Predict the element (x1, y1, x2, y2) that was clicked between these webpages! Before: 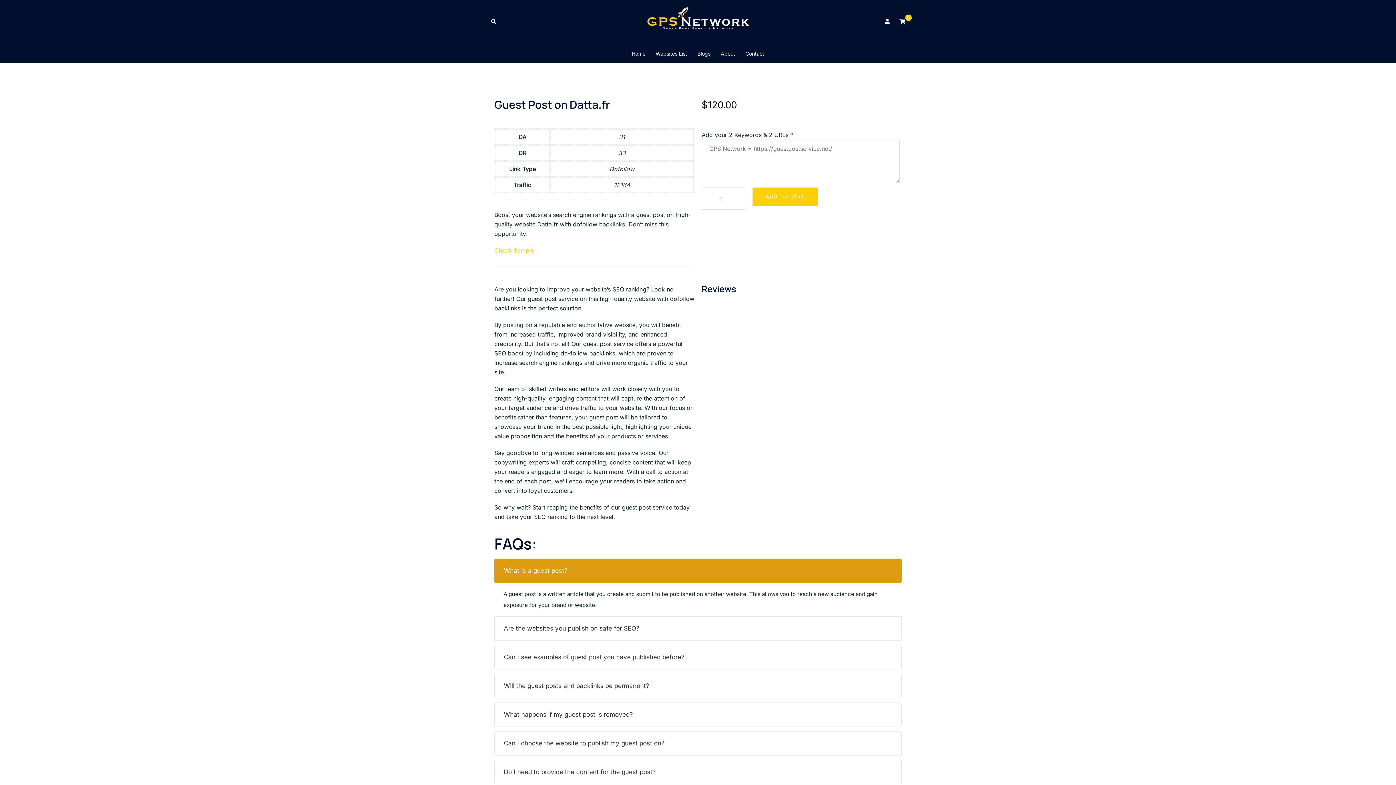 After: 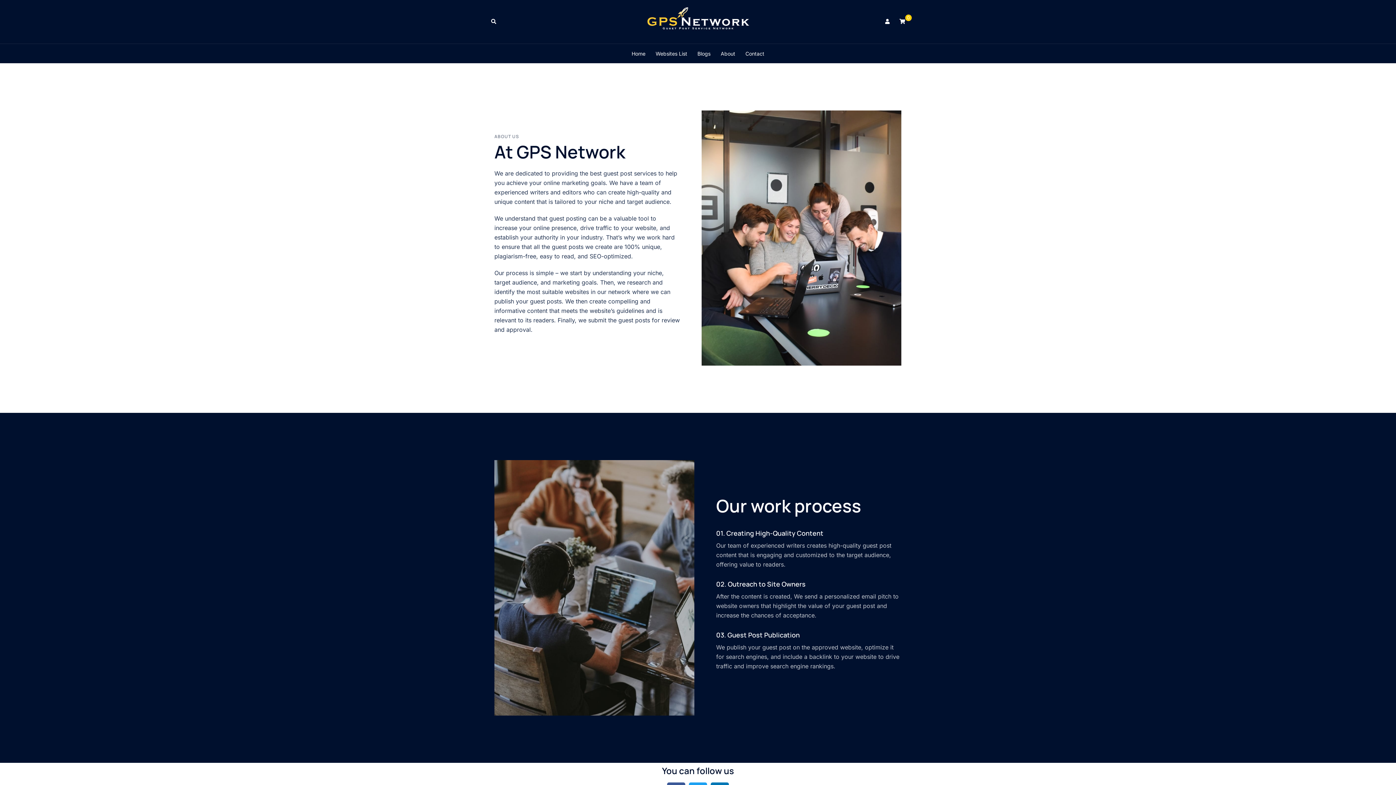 Action: bbox: (720, 49, 735, 57) label: About